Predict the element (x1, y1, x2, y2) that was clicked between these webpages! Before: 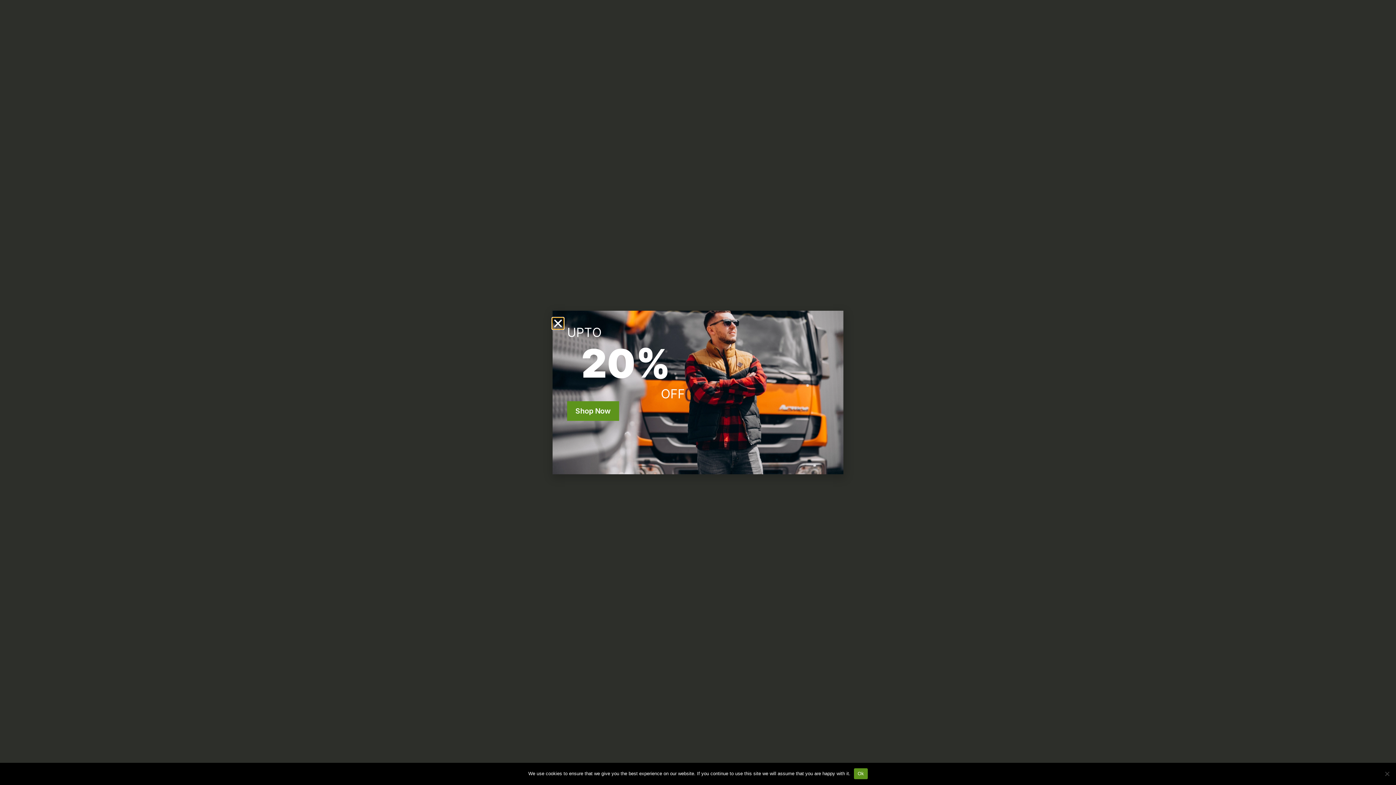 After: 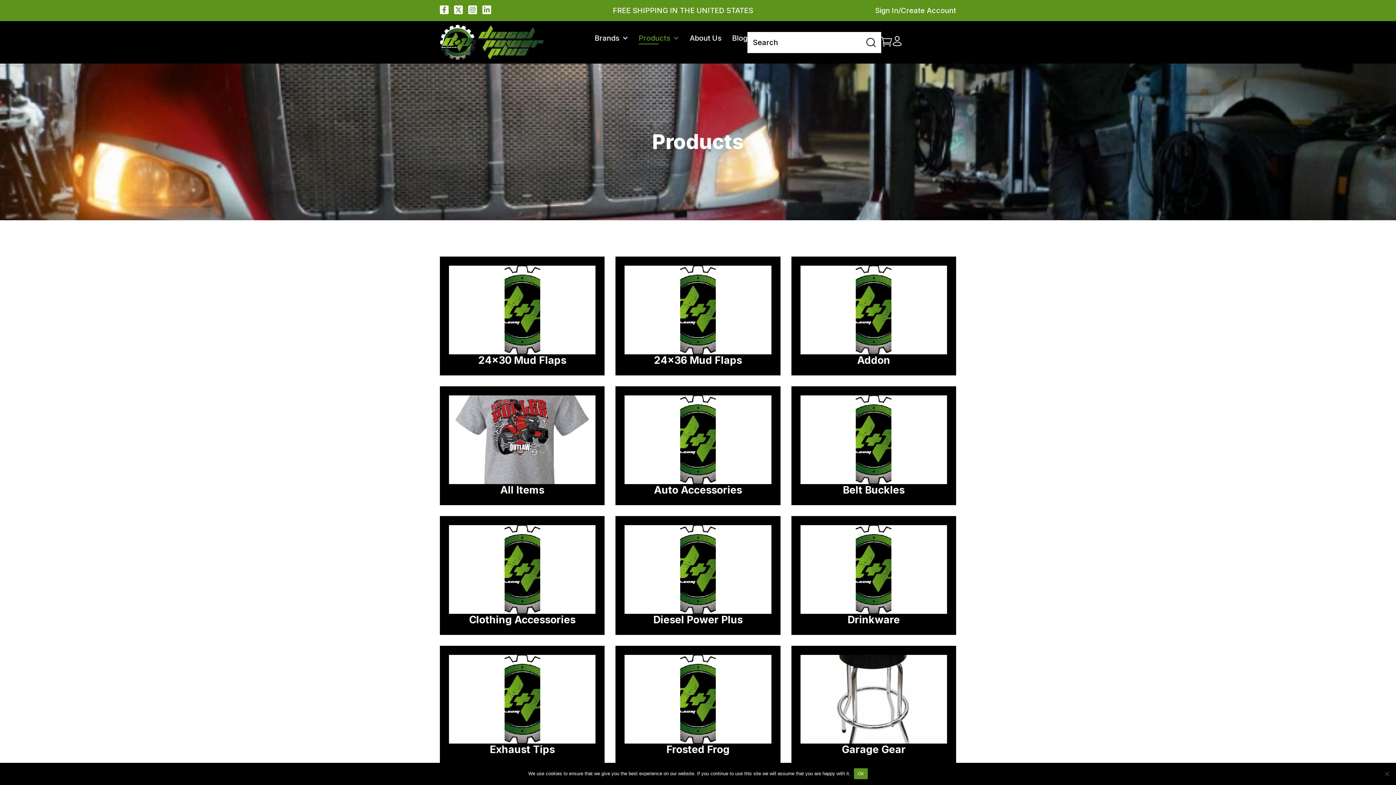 Action: bbox: (567, 401, 619, 421) label: Shop Now